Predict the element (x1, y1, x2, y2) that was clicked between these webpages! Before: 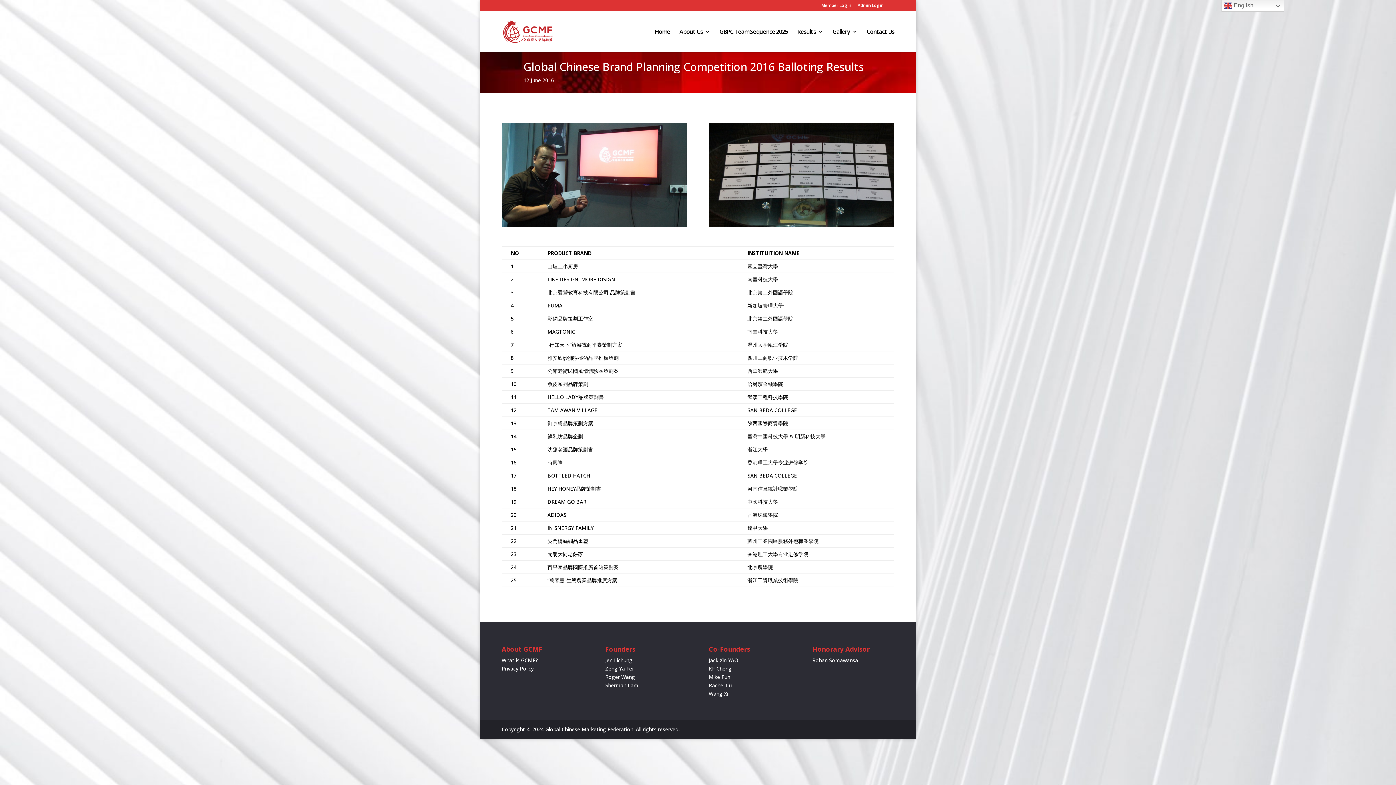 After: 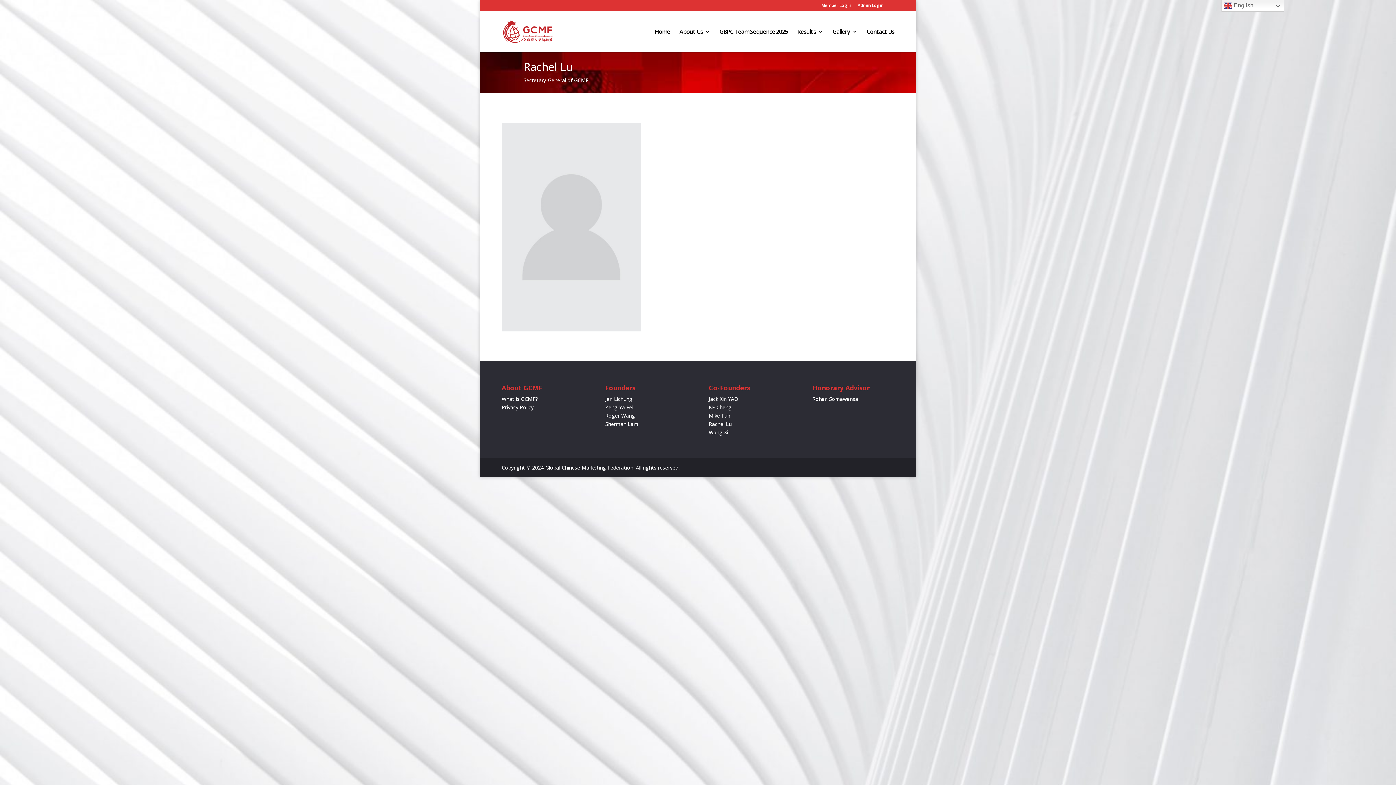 Action: bbox: (708, 682, 731, 689) label: Rachel Lu